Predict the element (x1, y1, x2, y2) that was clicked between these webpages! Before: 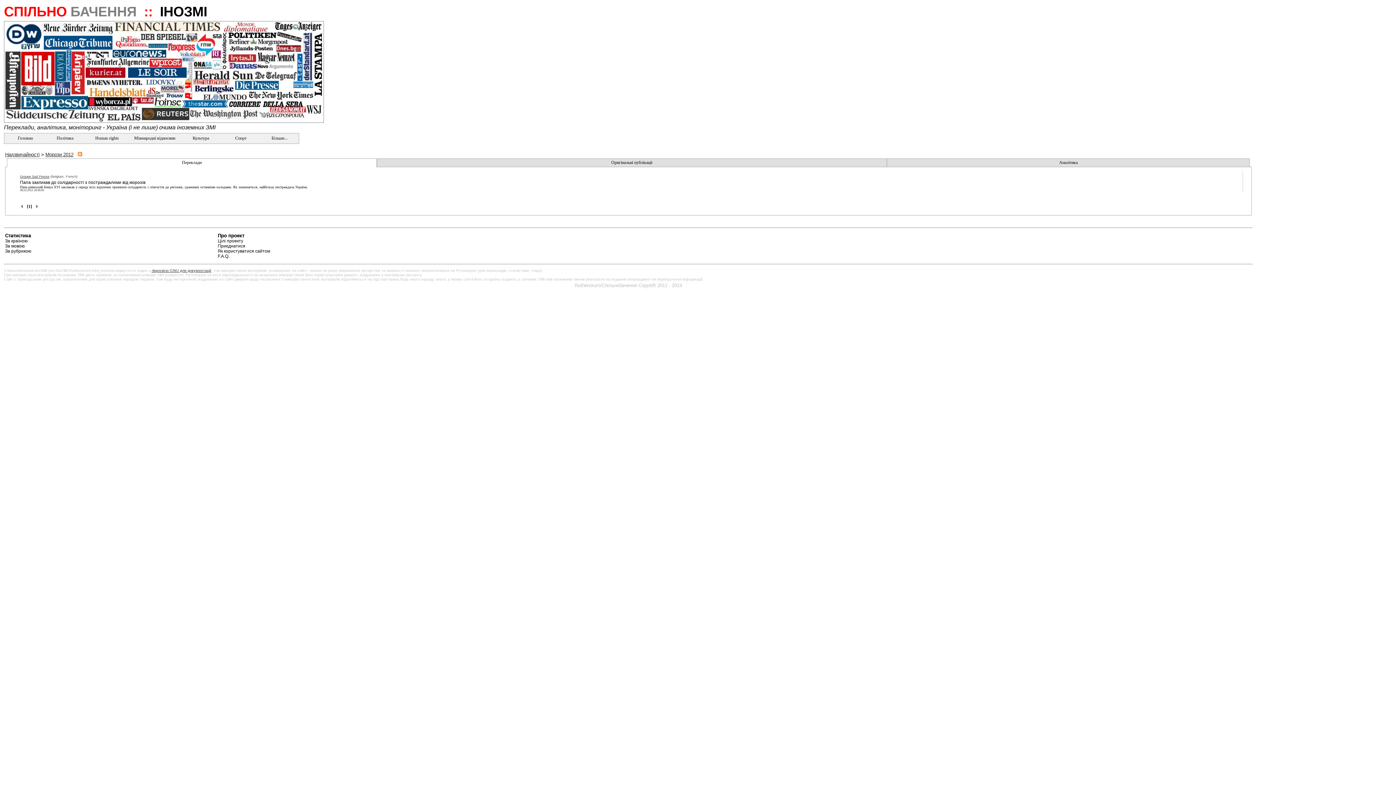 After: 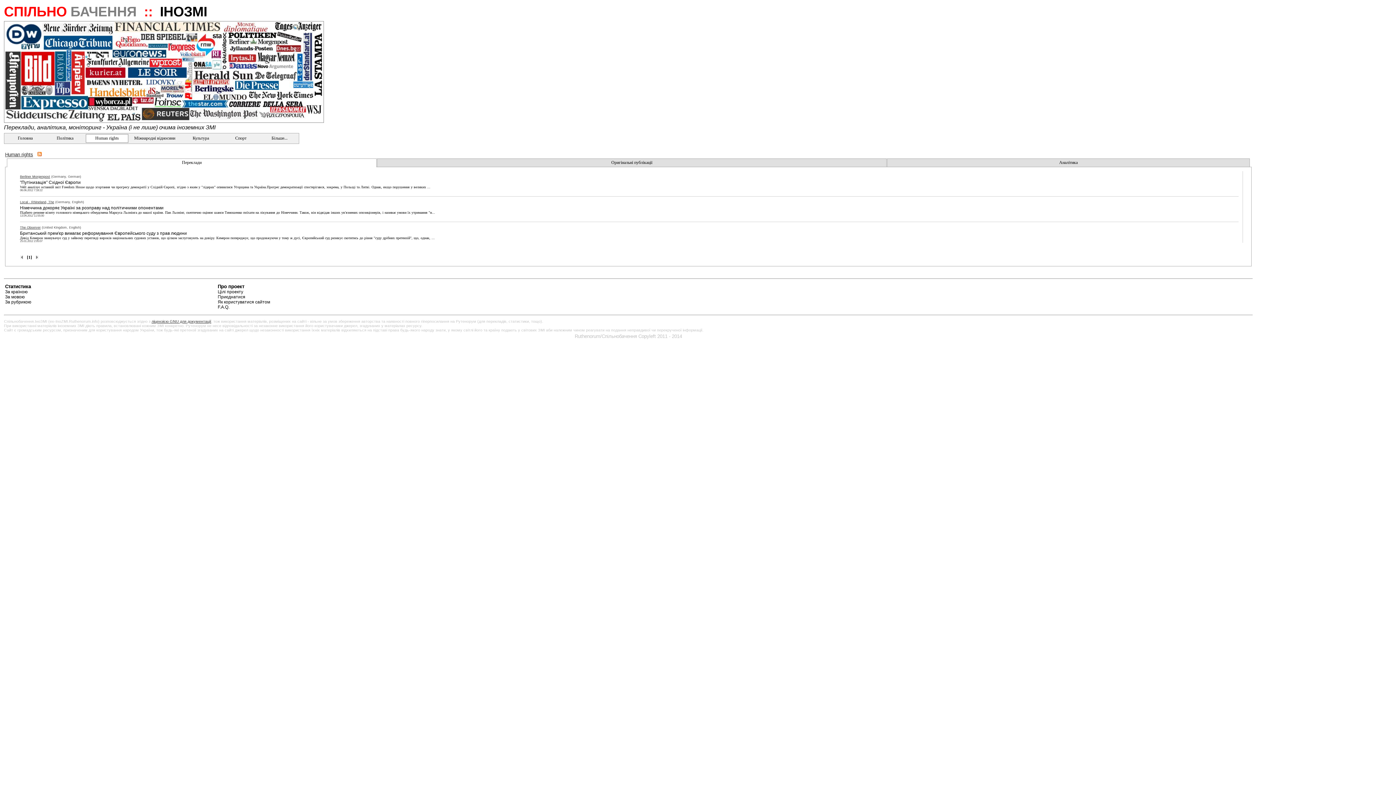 Action: label:       Human rights       bbox: (88, 135, 125, 140)